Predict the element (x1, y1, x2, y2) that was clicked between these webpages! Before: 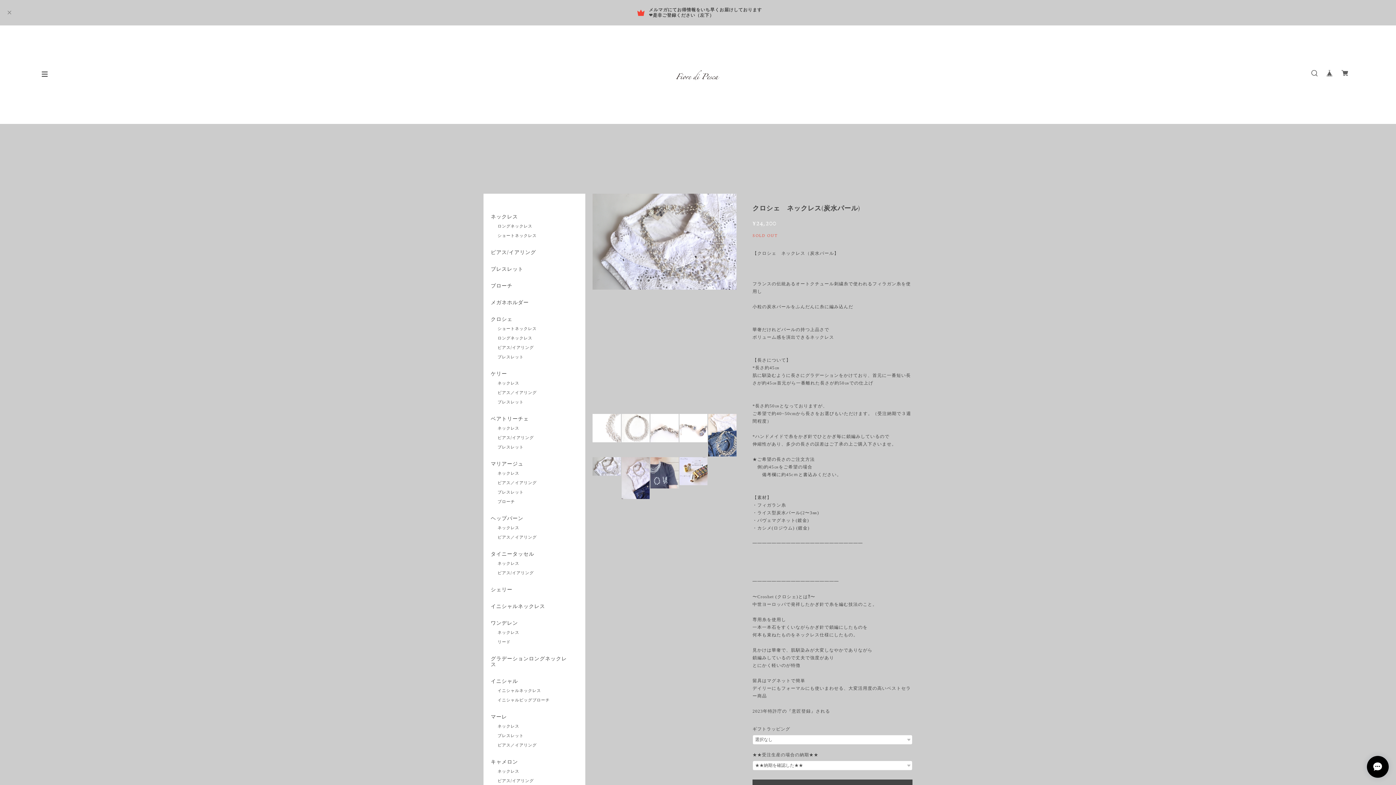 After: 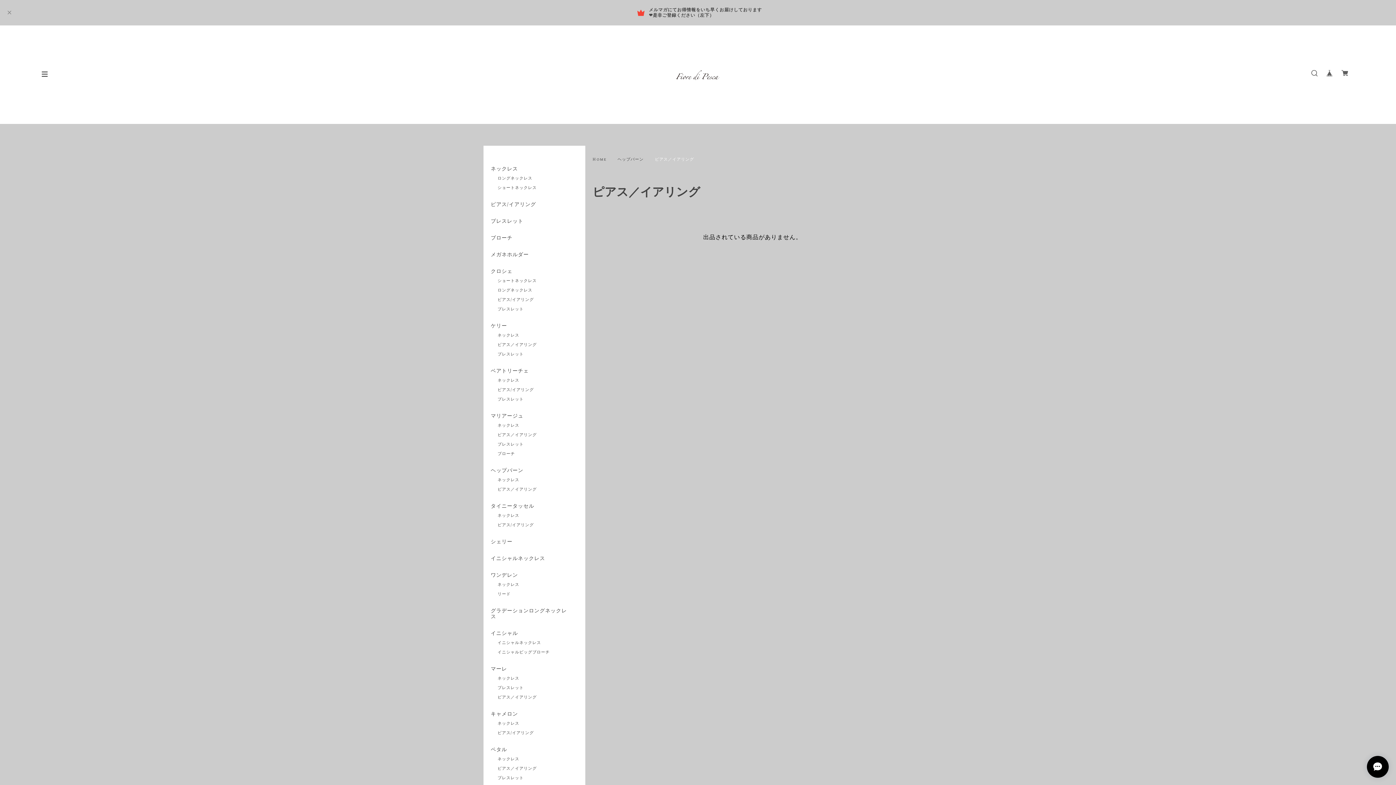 Action: bbox: (494, 535, 536, 540) label: ピアス／イアリング